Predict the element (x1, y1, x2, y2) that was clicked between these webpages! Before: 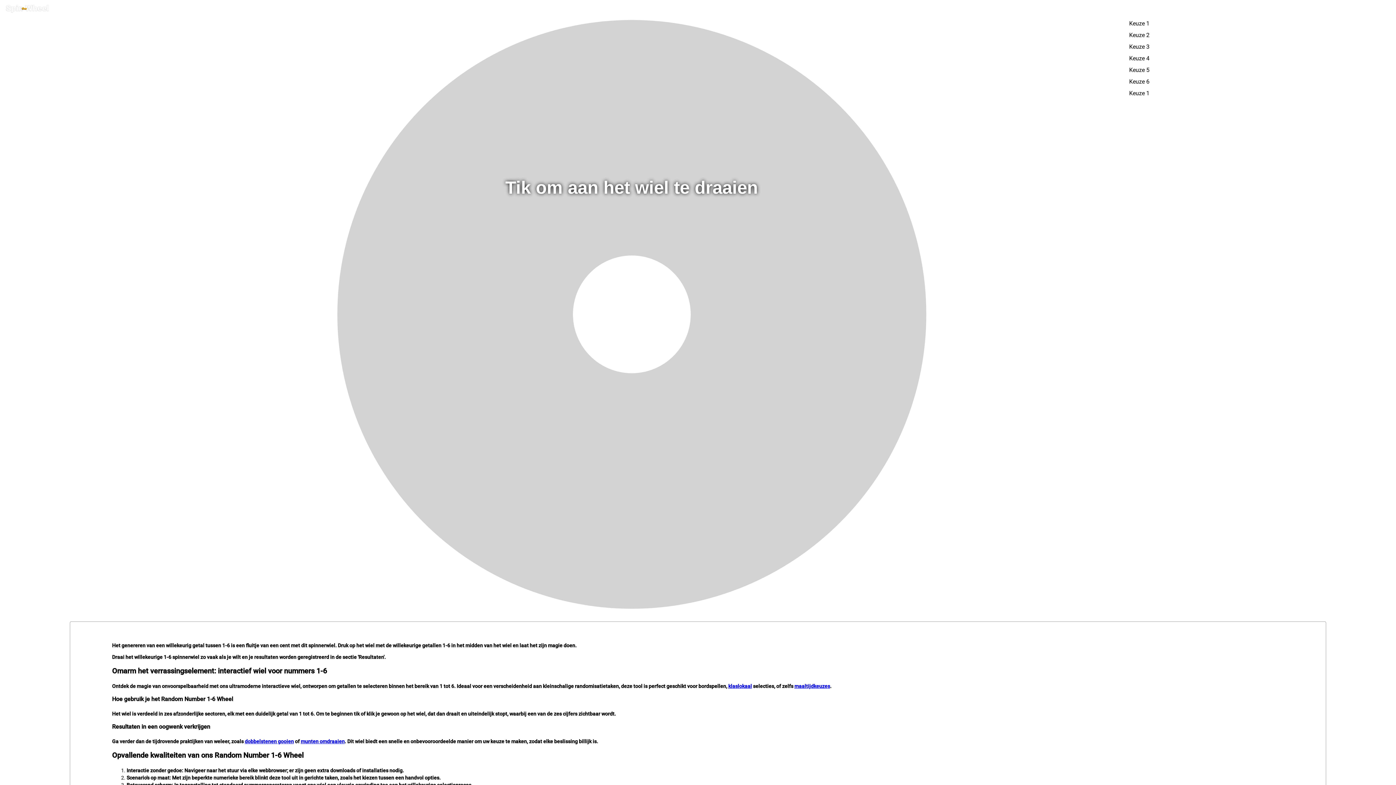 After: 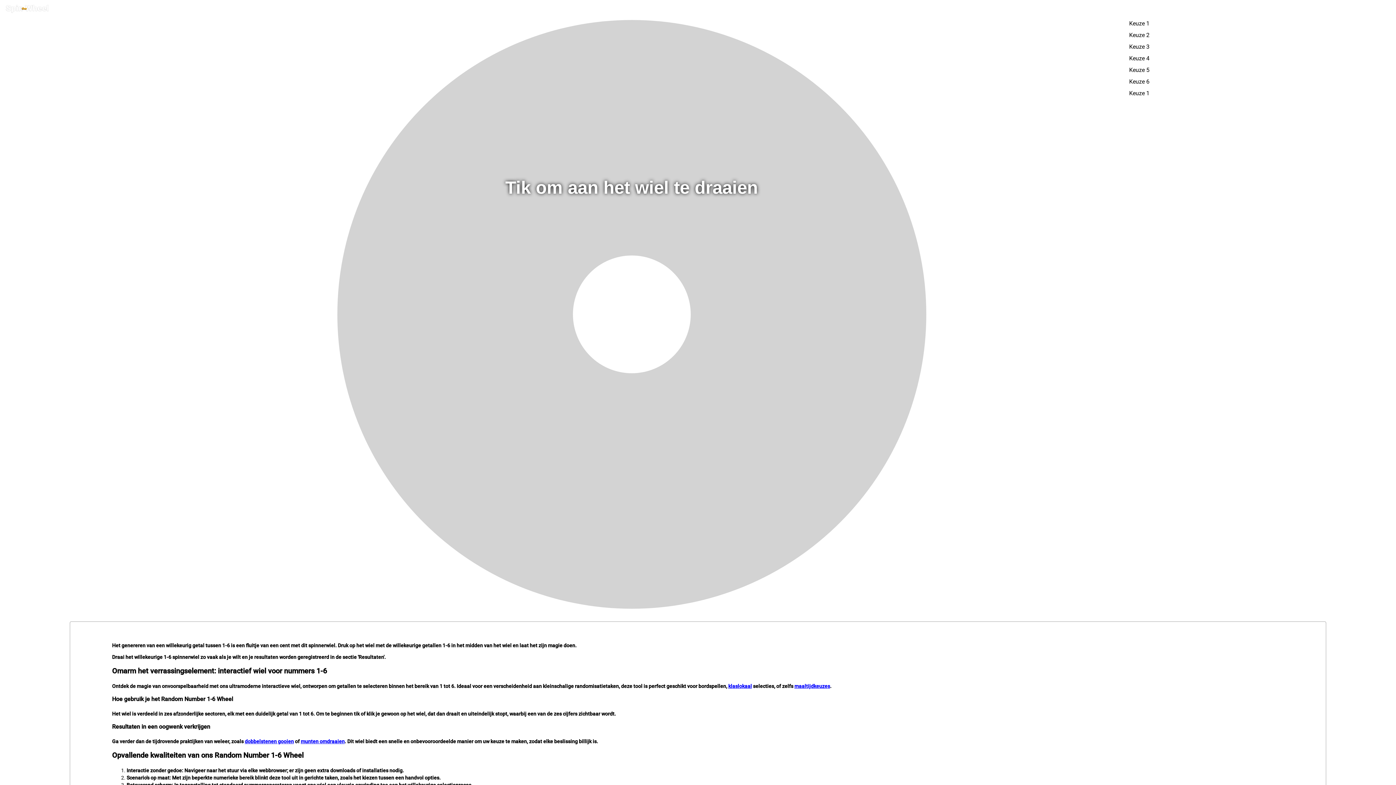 Action: label: dobbelstenen gooien bbox: (244, 738, 293, 744)